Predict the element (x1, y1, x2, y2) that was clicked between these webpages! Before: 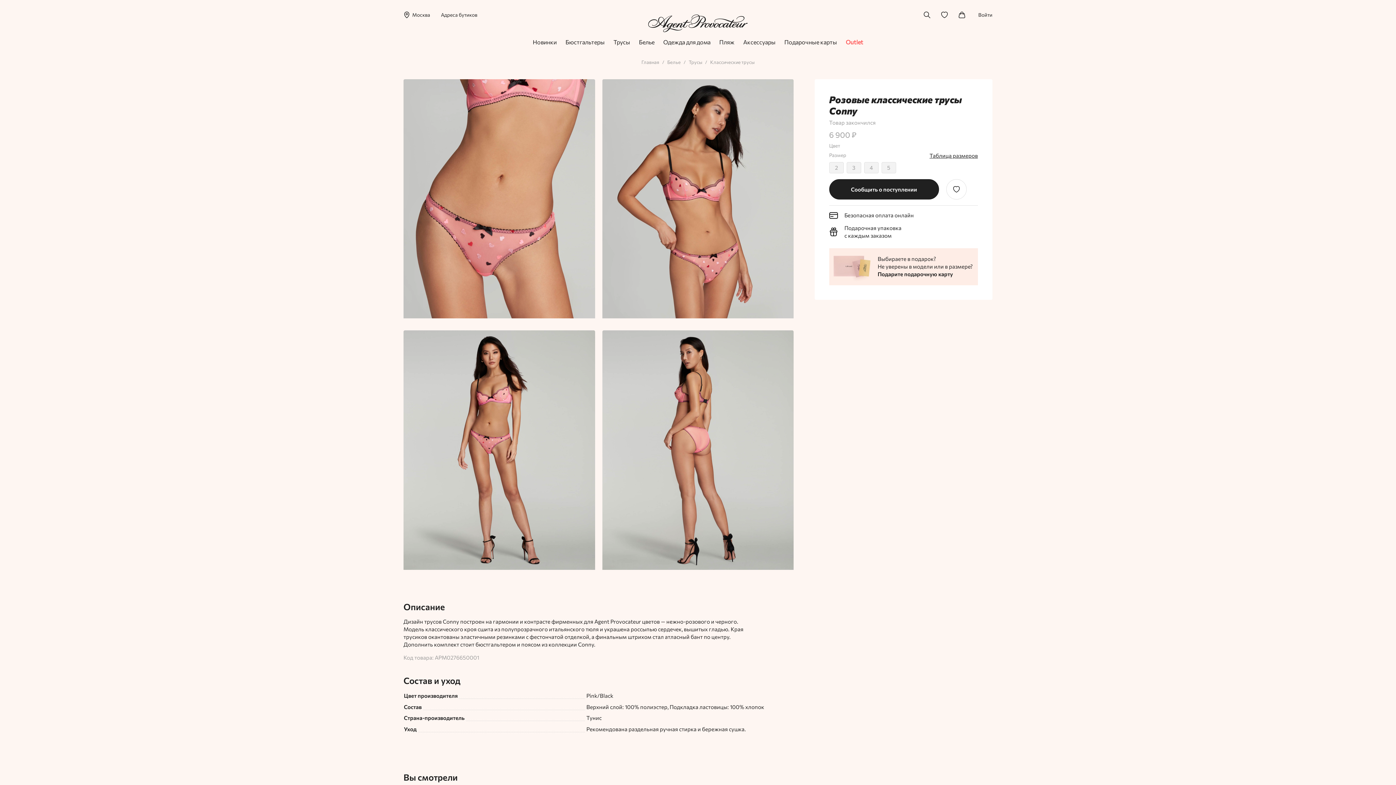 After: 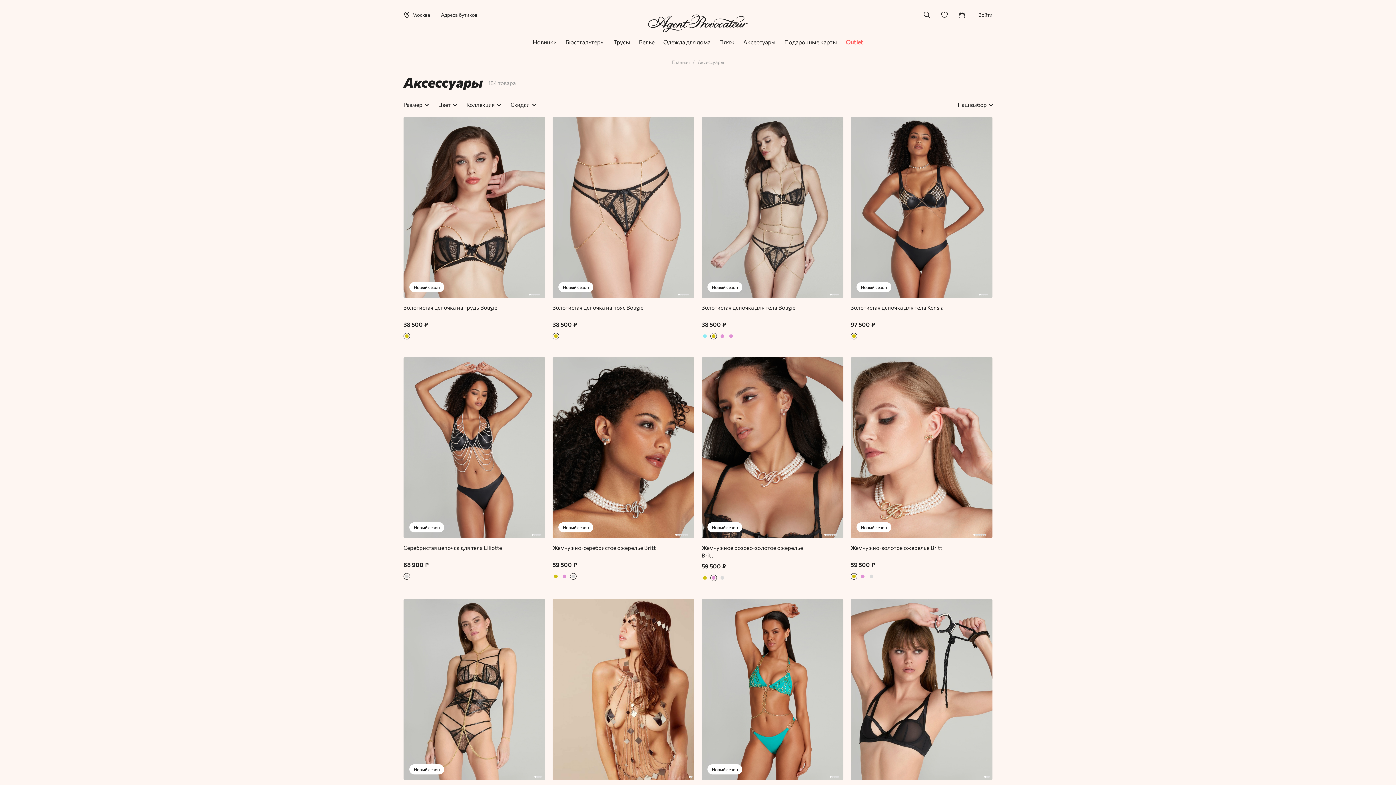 Action: label: Аксессуары bbox: (739, 38, 780, 52)